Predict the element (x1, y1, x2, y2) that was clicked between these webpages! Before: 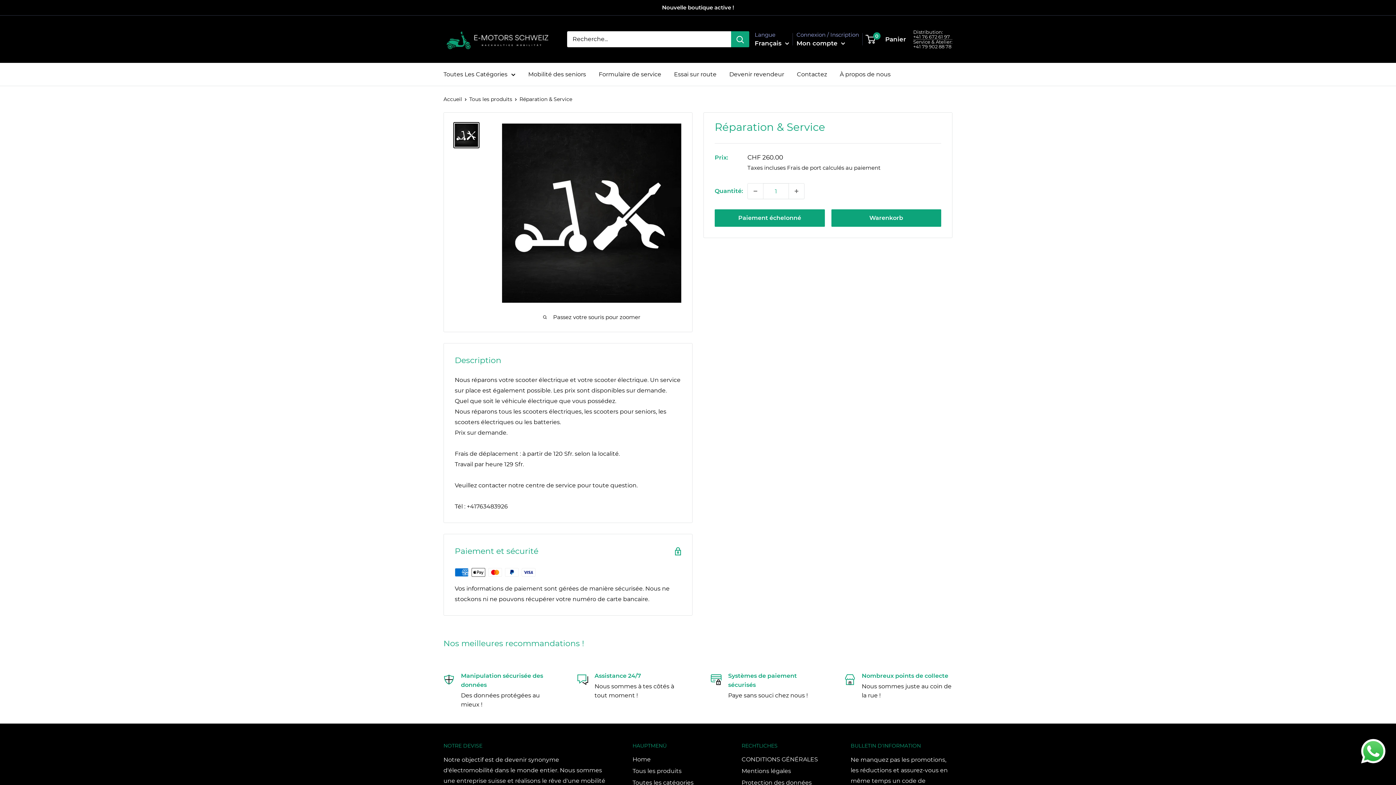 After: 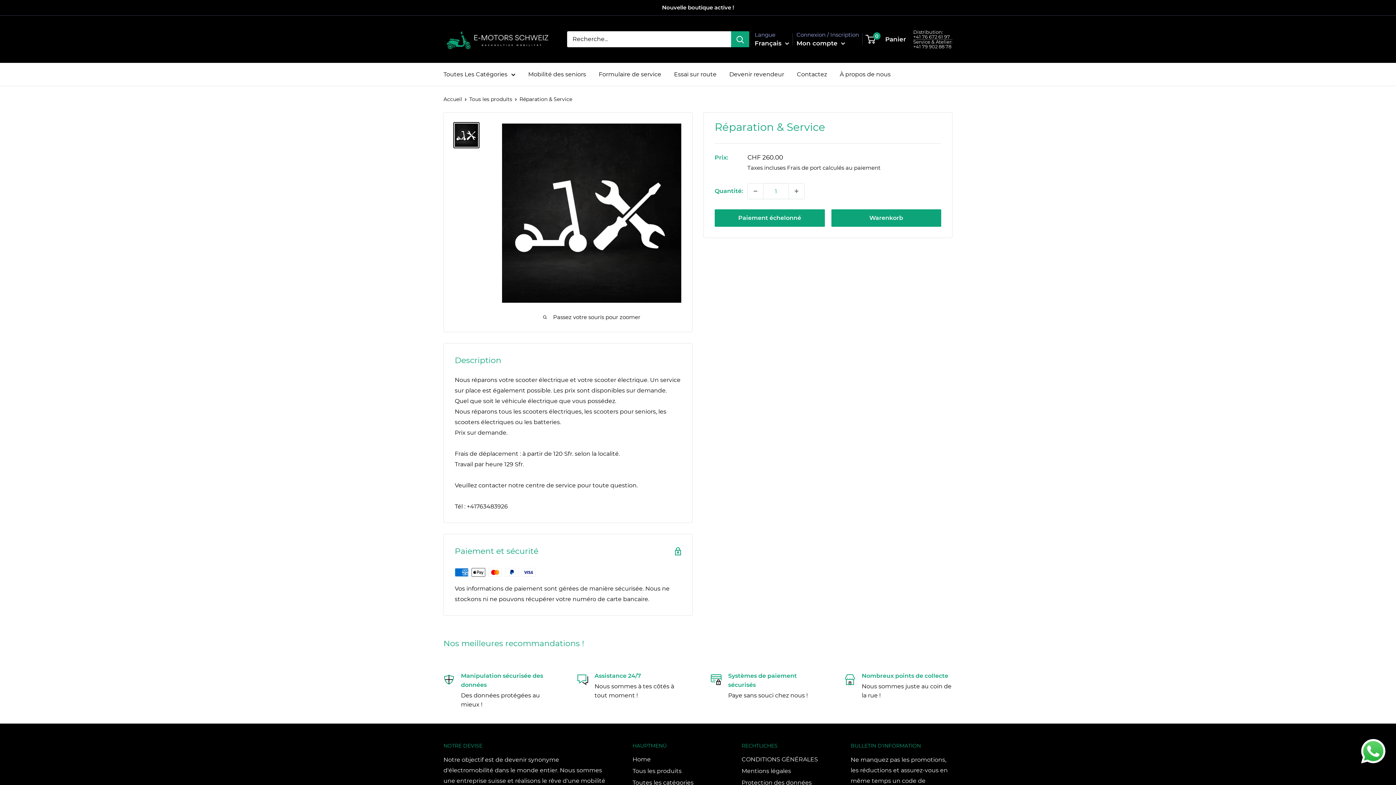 Action: label: +41 76 672 61 97 bbox: (913, 33, 950, 39)